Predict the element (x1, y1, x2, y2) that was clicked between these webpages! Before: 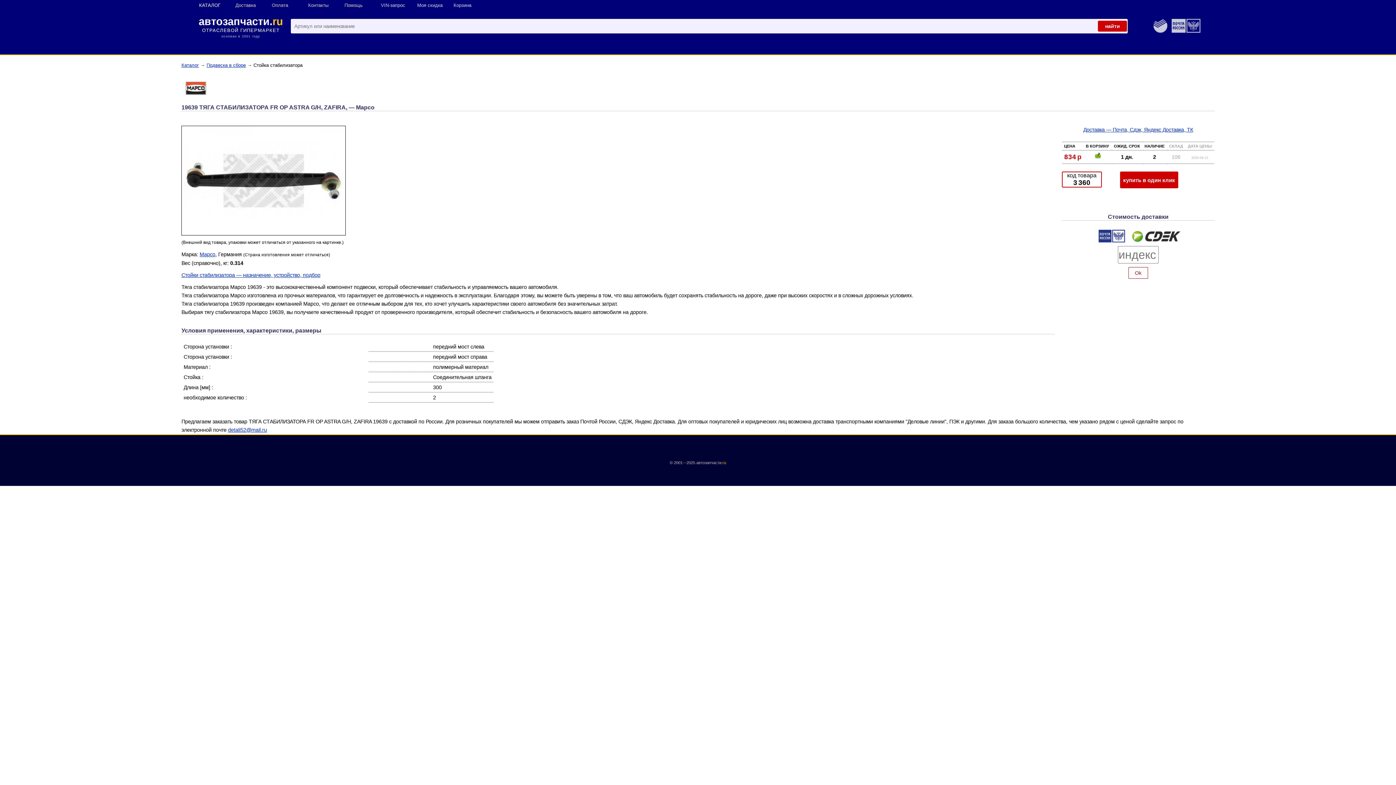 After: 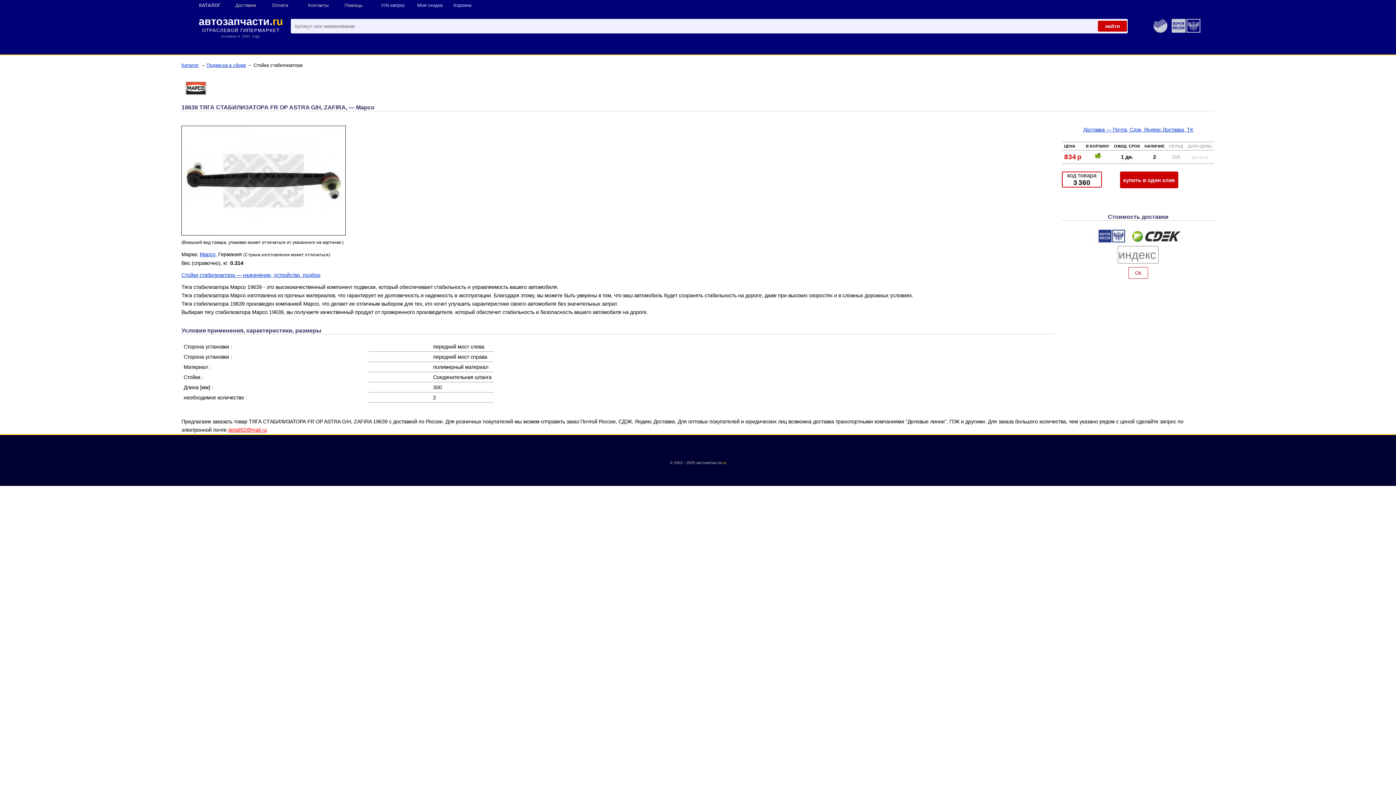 Action: label: detali52@mail.ru bbox: (228, 427, 266, 433)